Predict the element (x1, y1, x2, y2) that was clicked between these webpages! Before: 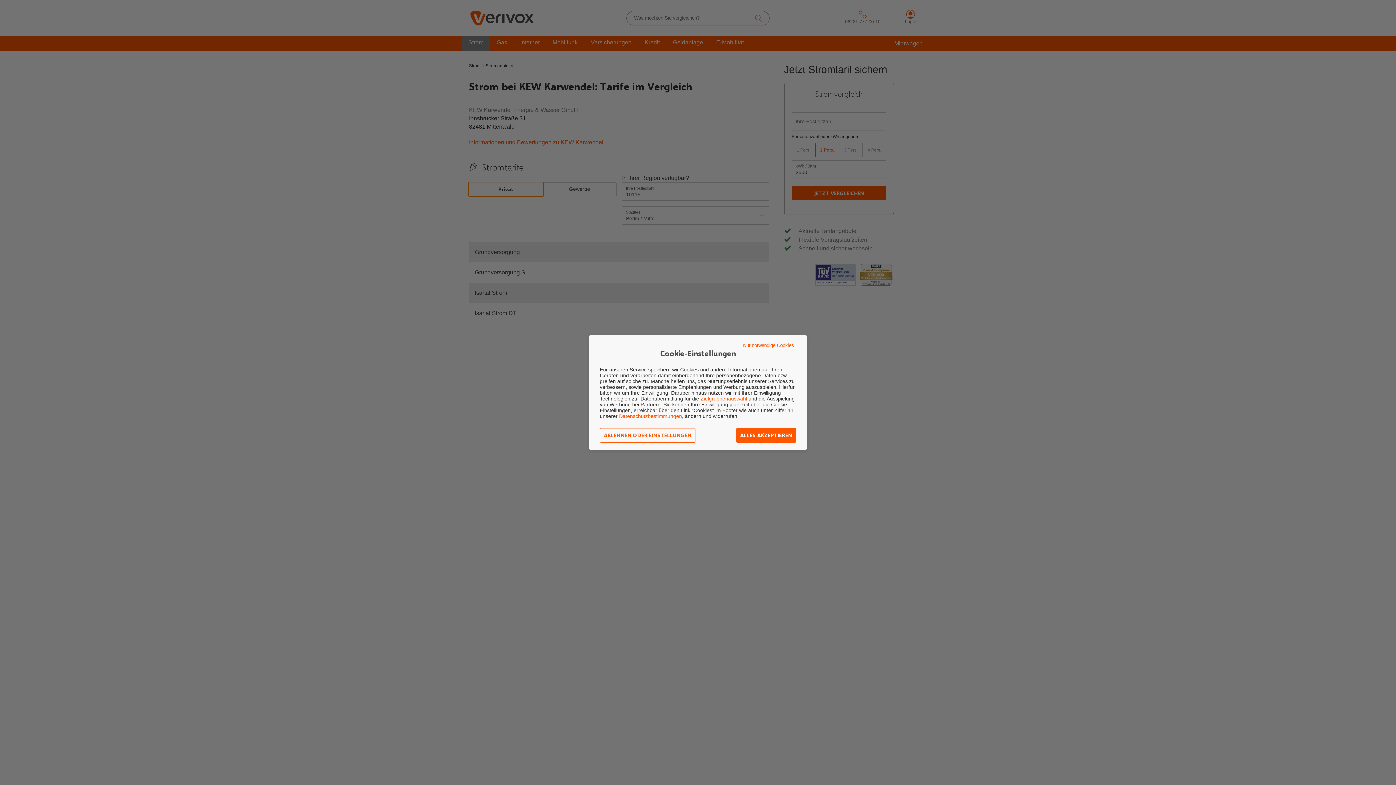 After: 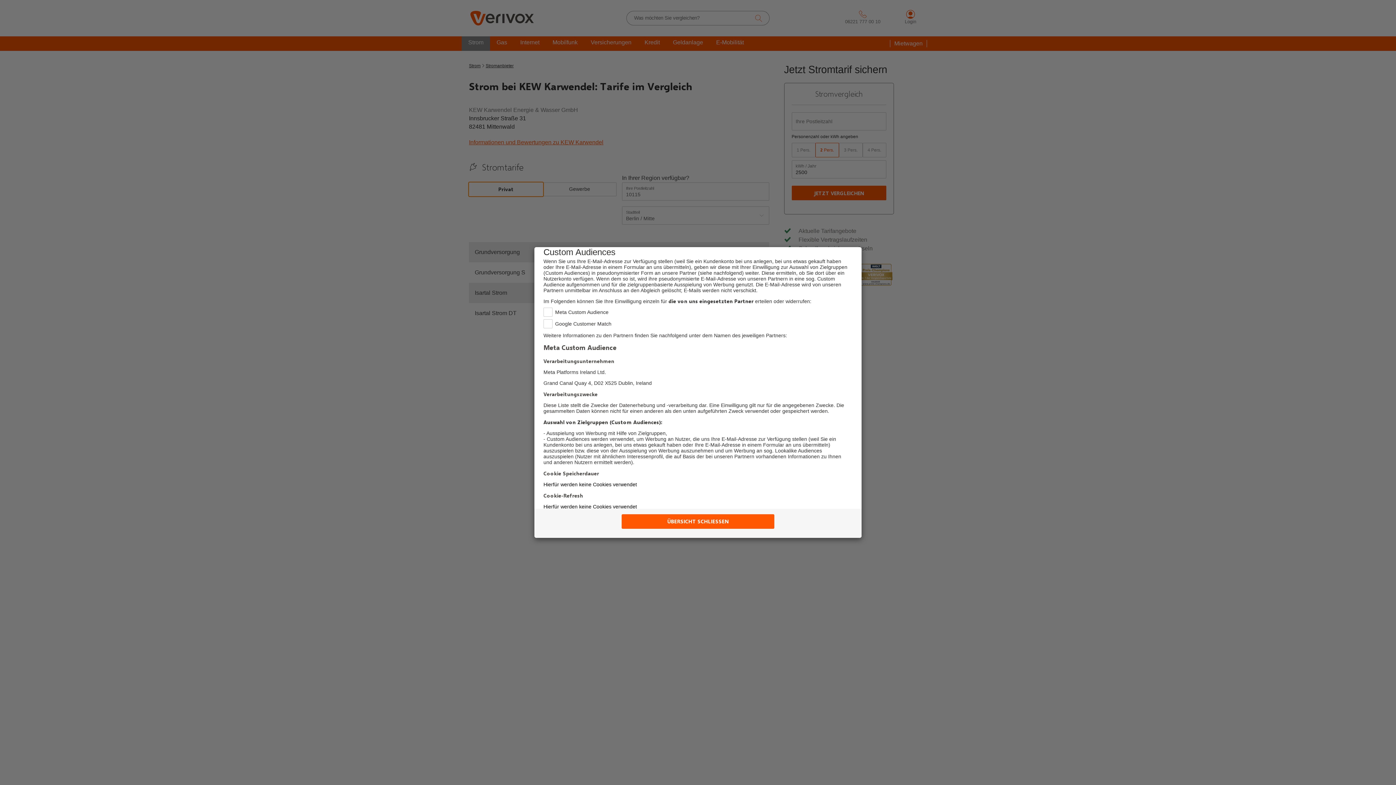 Action: label: Zielgruppenauswahl bbox: (700, 396, 747, 401)